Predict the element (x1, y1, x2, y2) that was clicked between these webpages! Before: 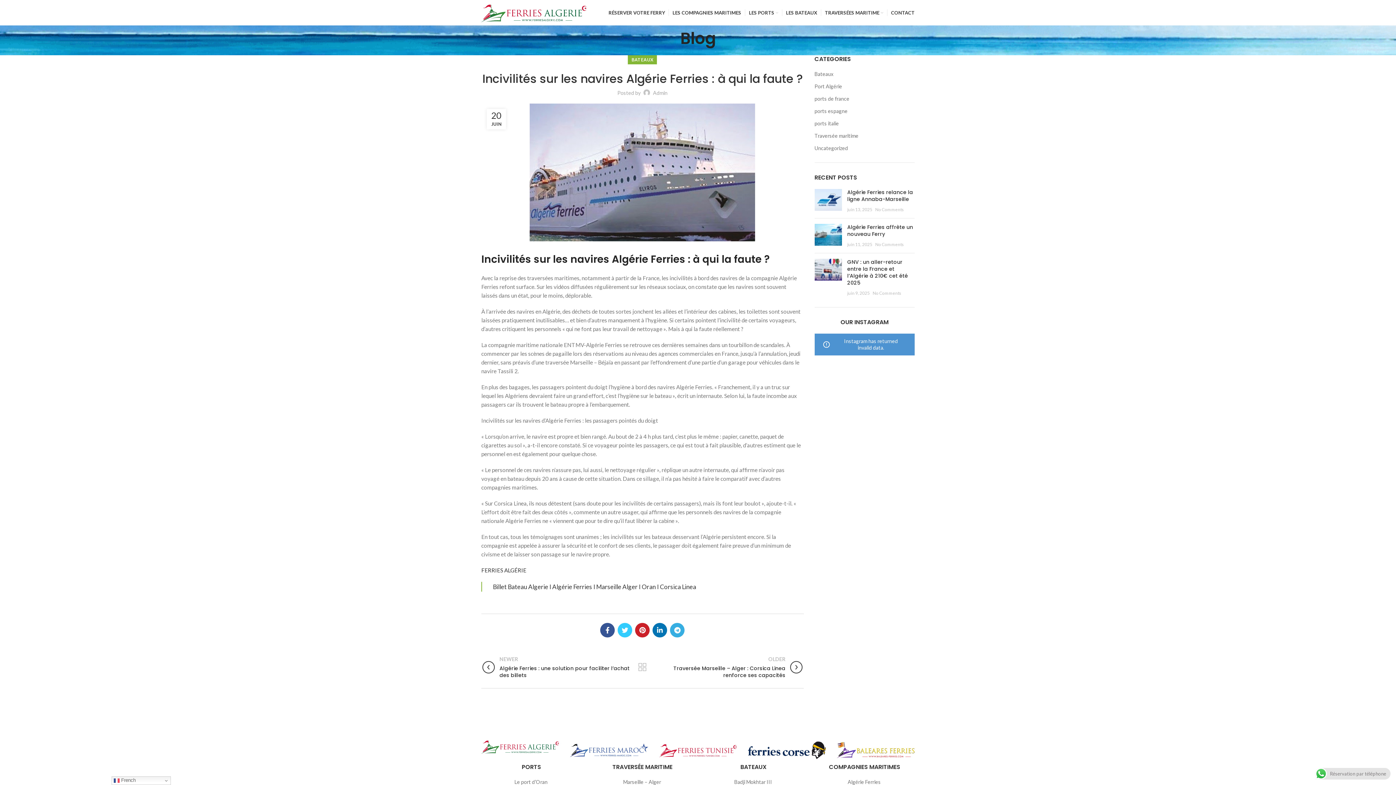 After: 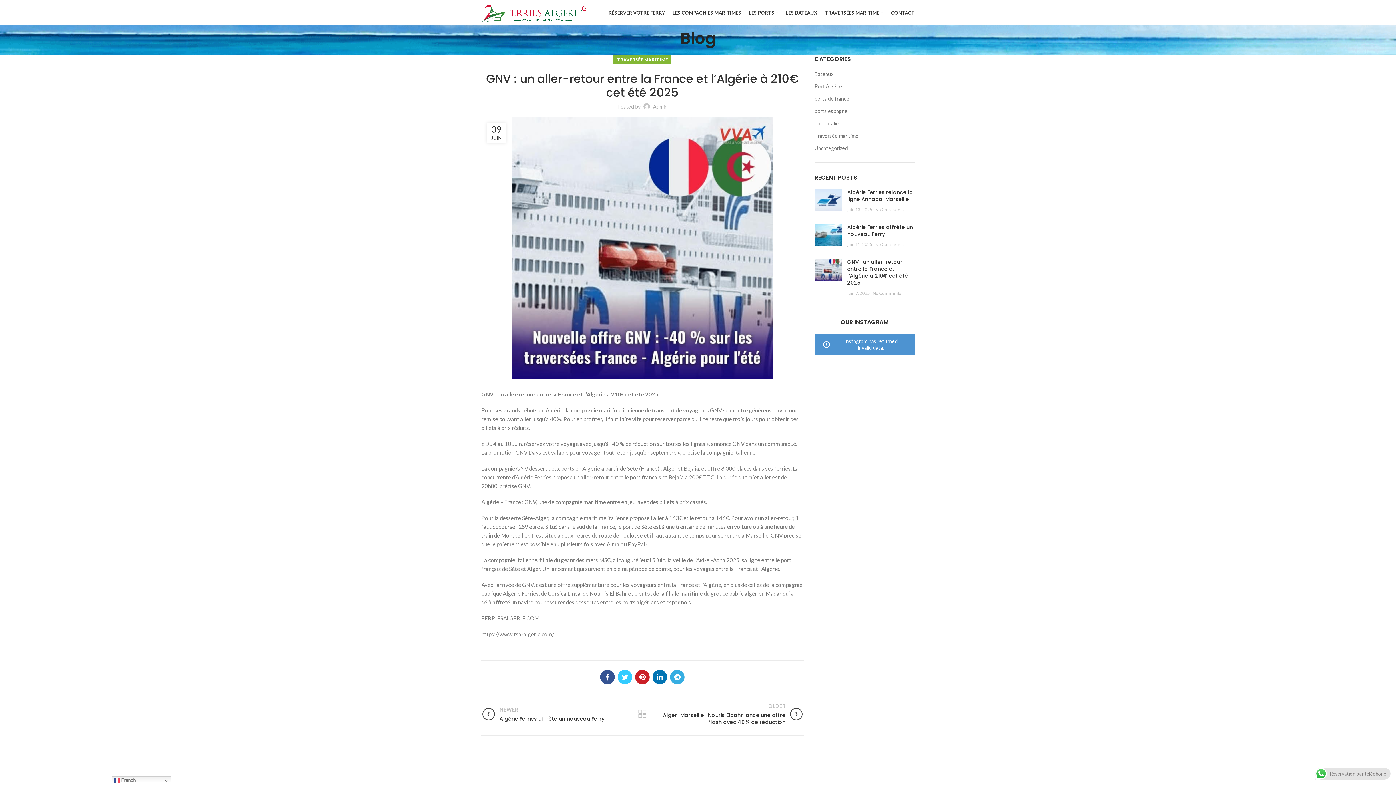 Action: bbox: (814, 258, 842, 296)